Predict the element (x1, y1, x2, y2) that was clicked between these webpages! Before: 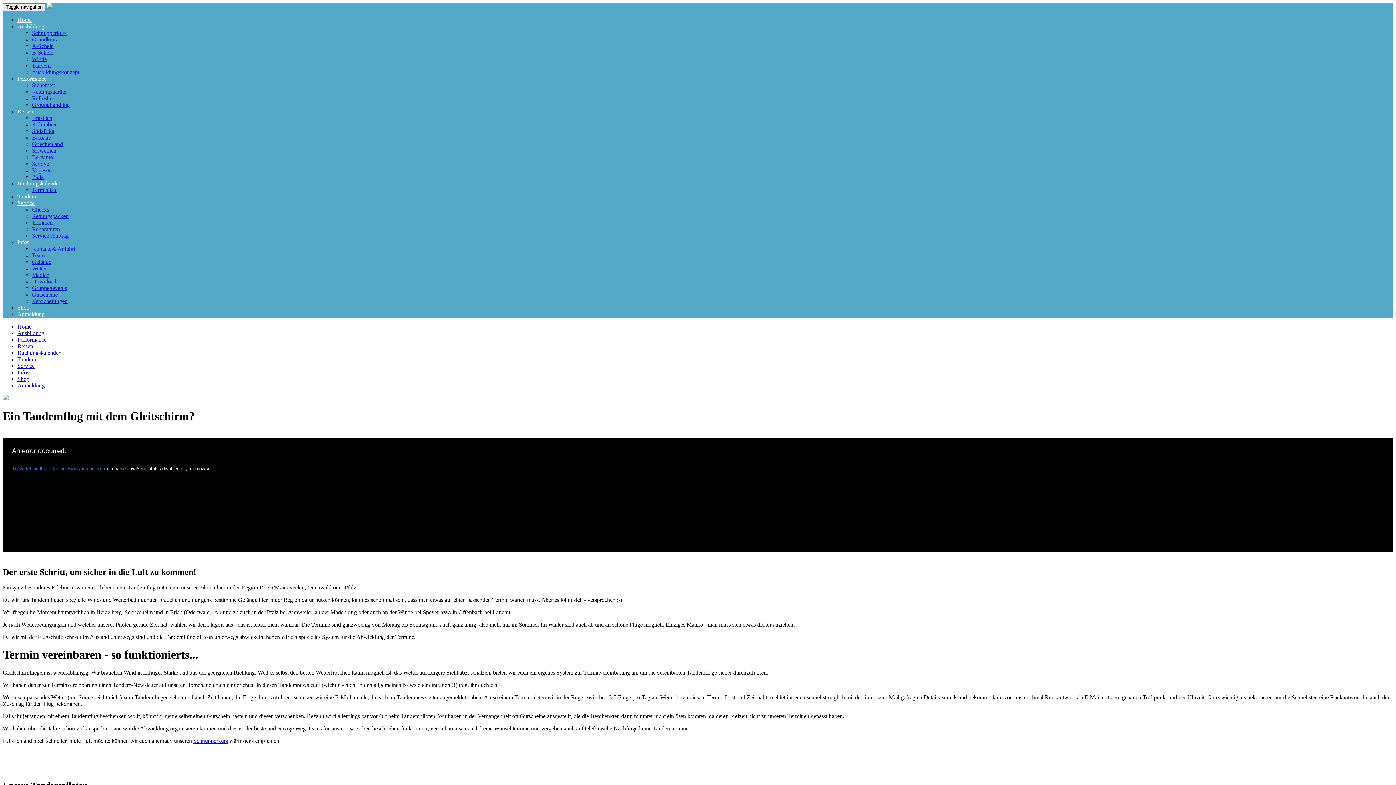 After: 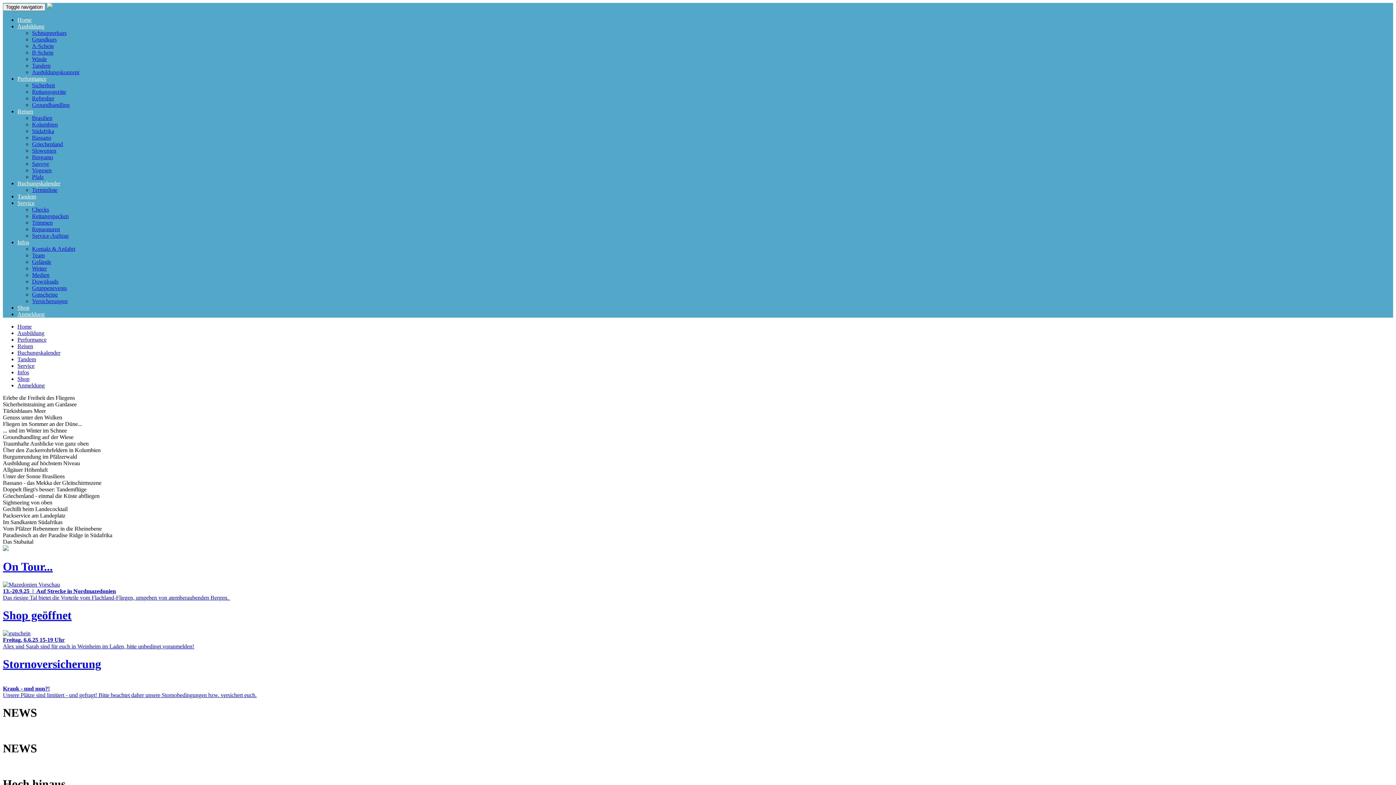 Action: label: Home bbox: (17, 16, 31, 22)